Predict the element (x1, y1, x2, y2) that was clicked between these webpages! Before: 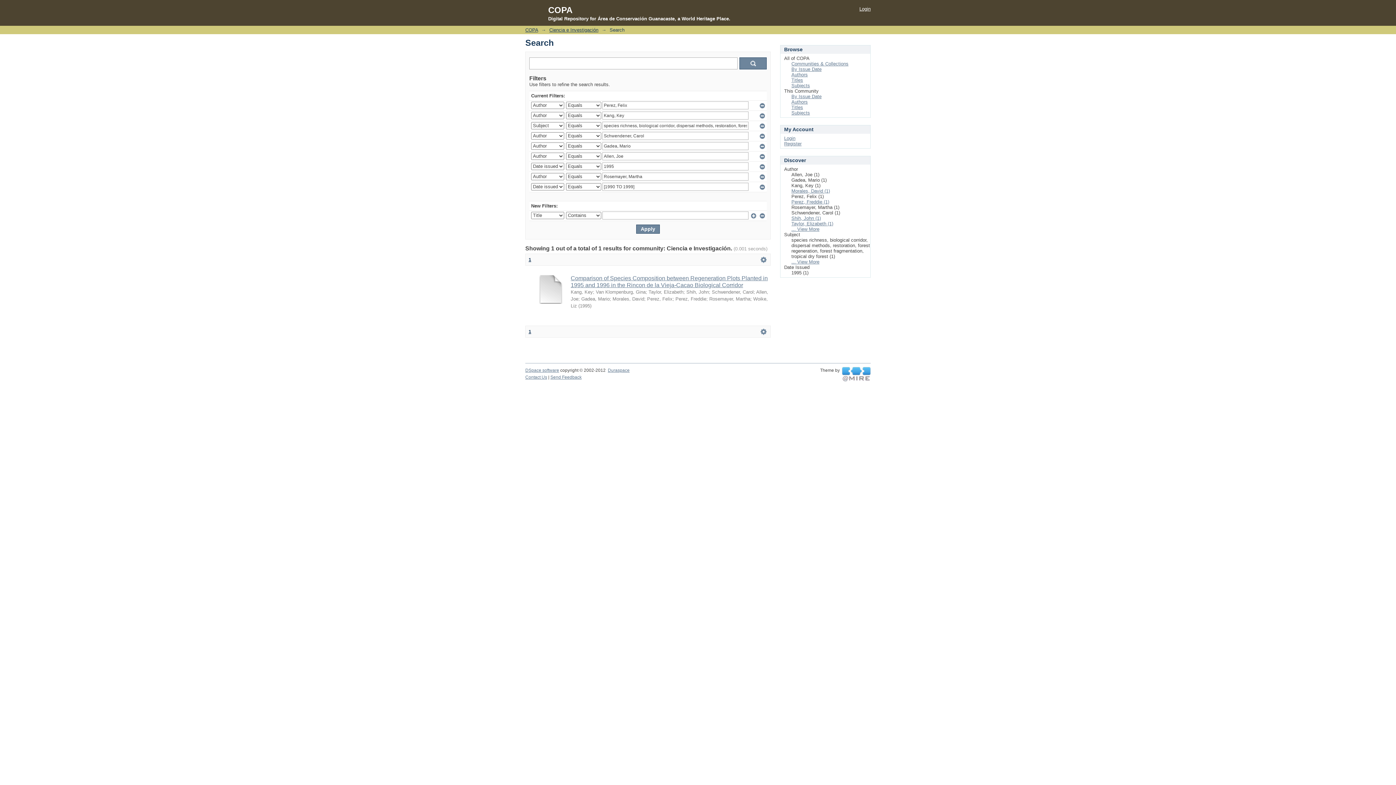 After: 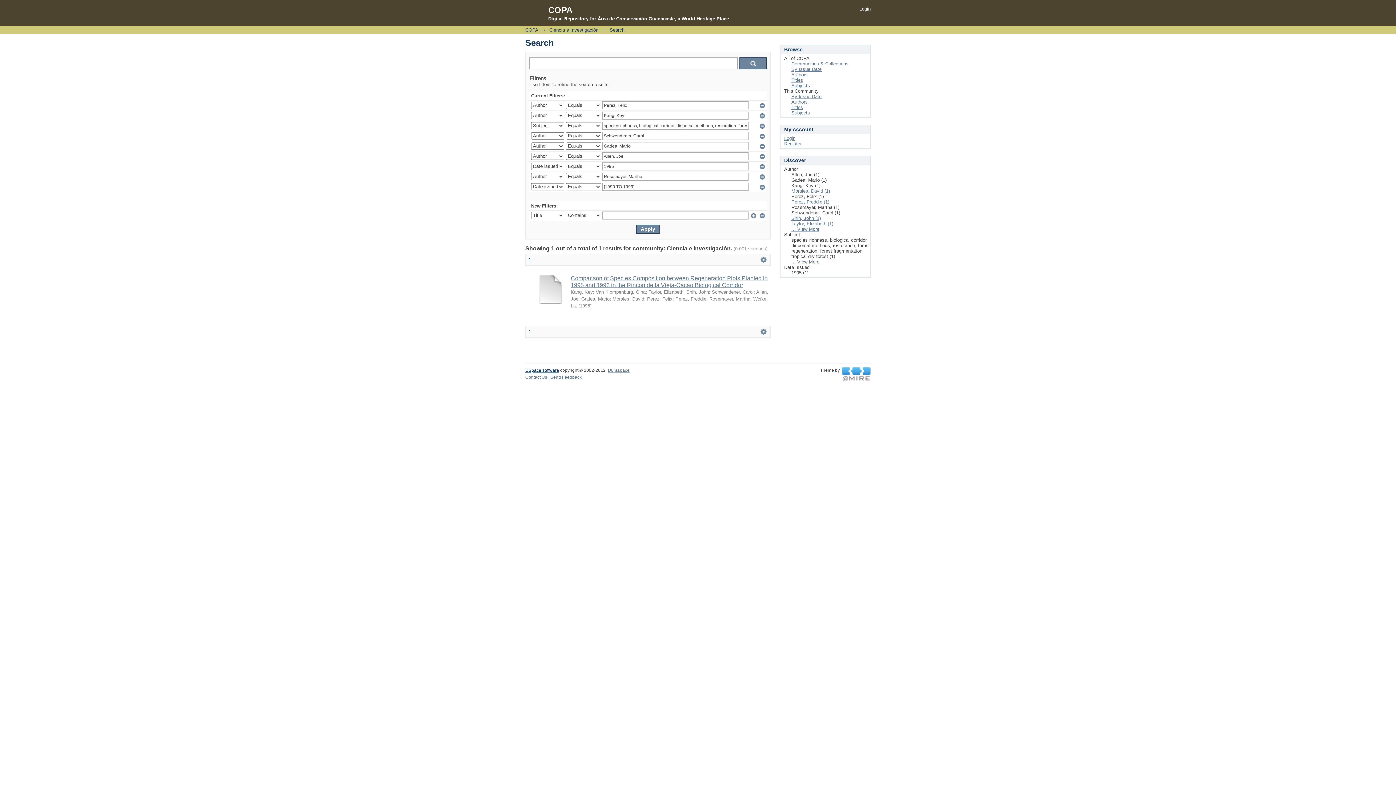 Action: bbox: (525, 367, 559, 373) label: DSpace software